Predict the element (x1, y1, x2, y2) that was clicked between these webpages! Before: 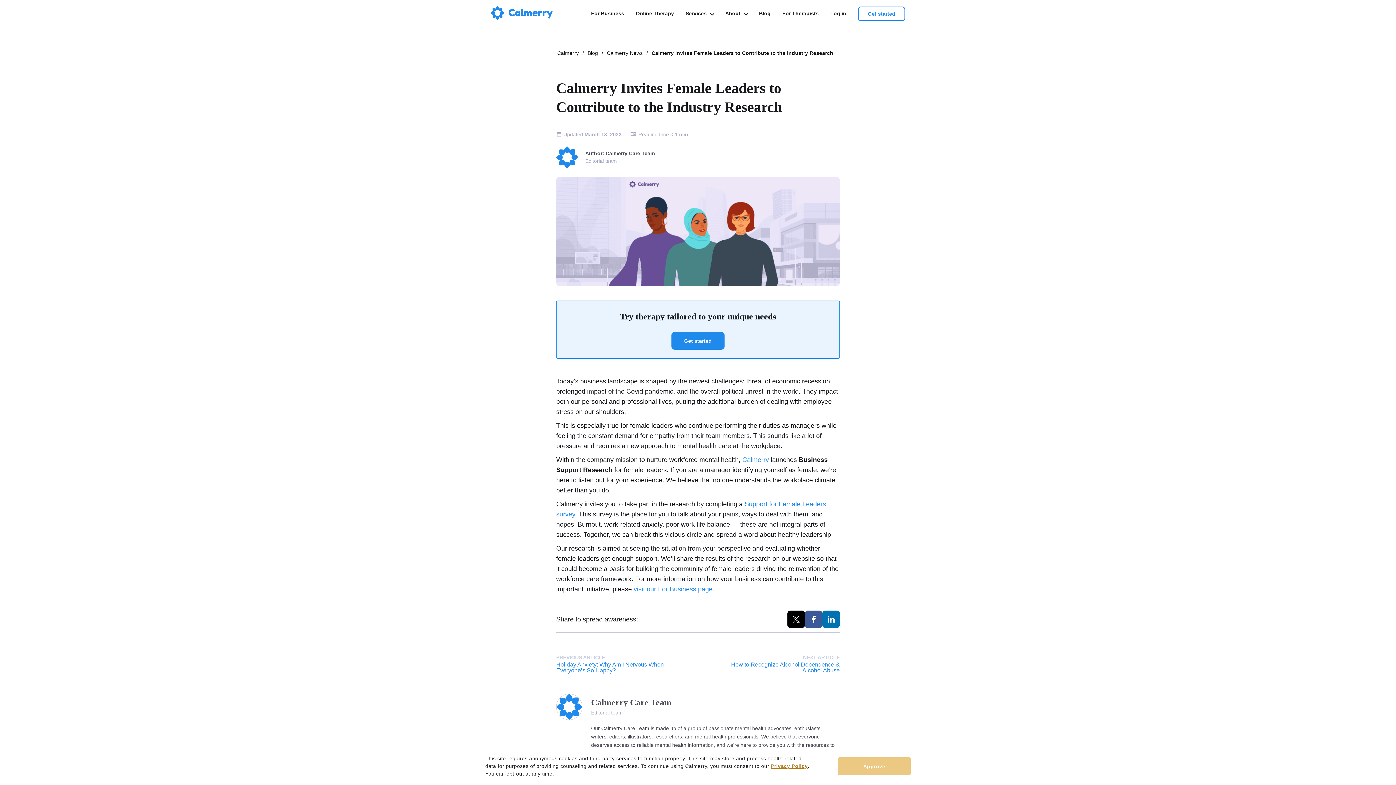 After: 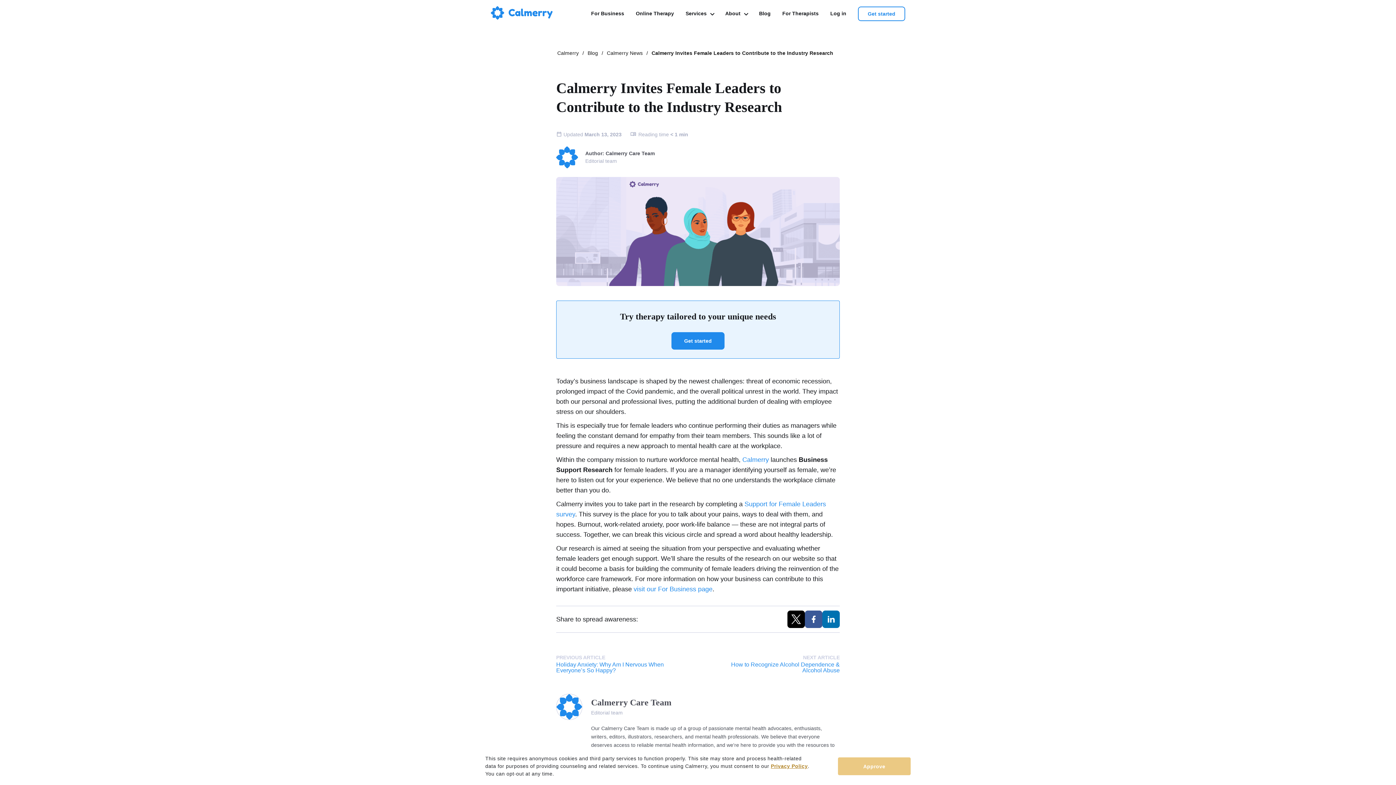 Action: bbox: (787, 610, 805, 628)